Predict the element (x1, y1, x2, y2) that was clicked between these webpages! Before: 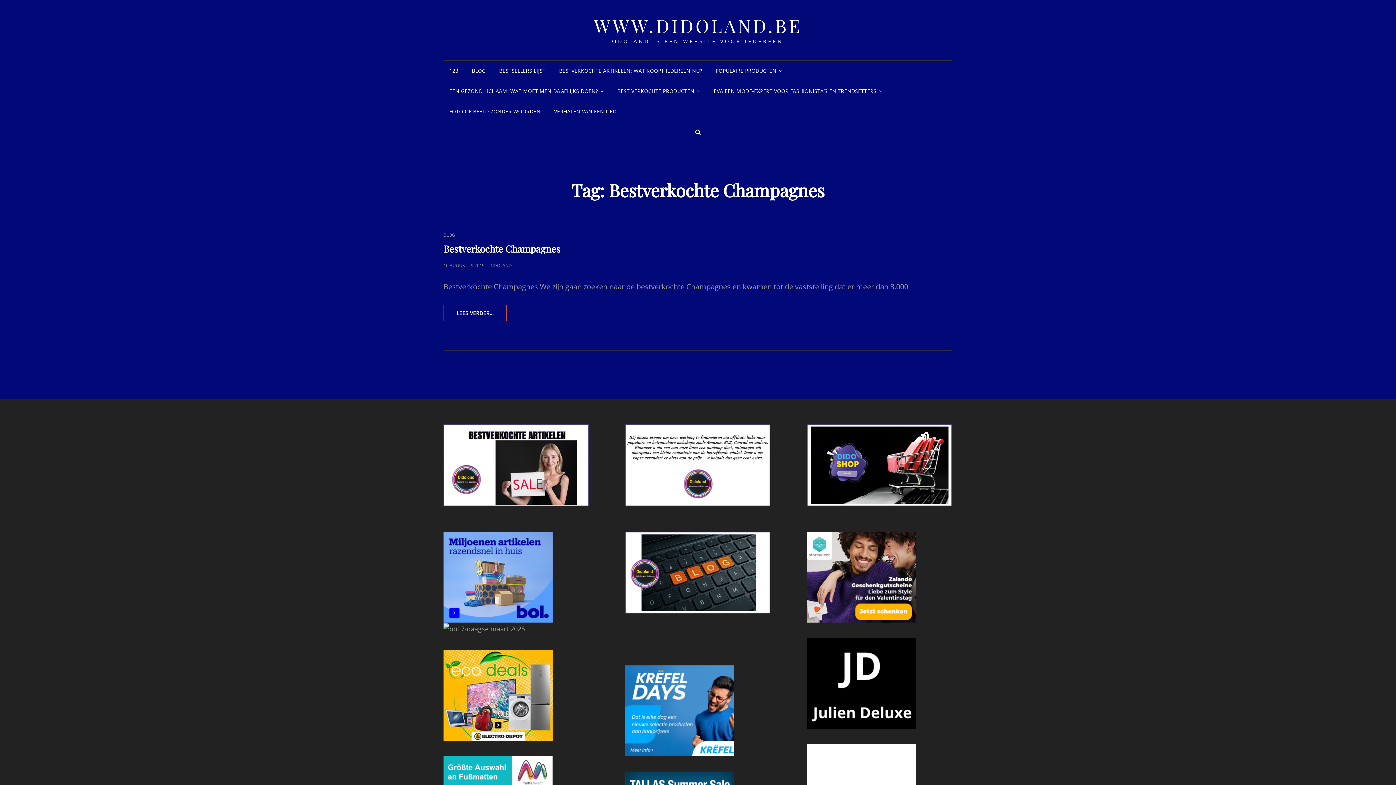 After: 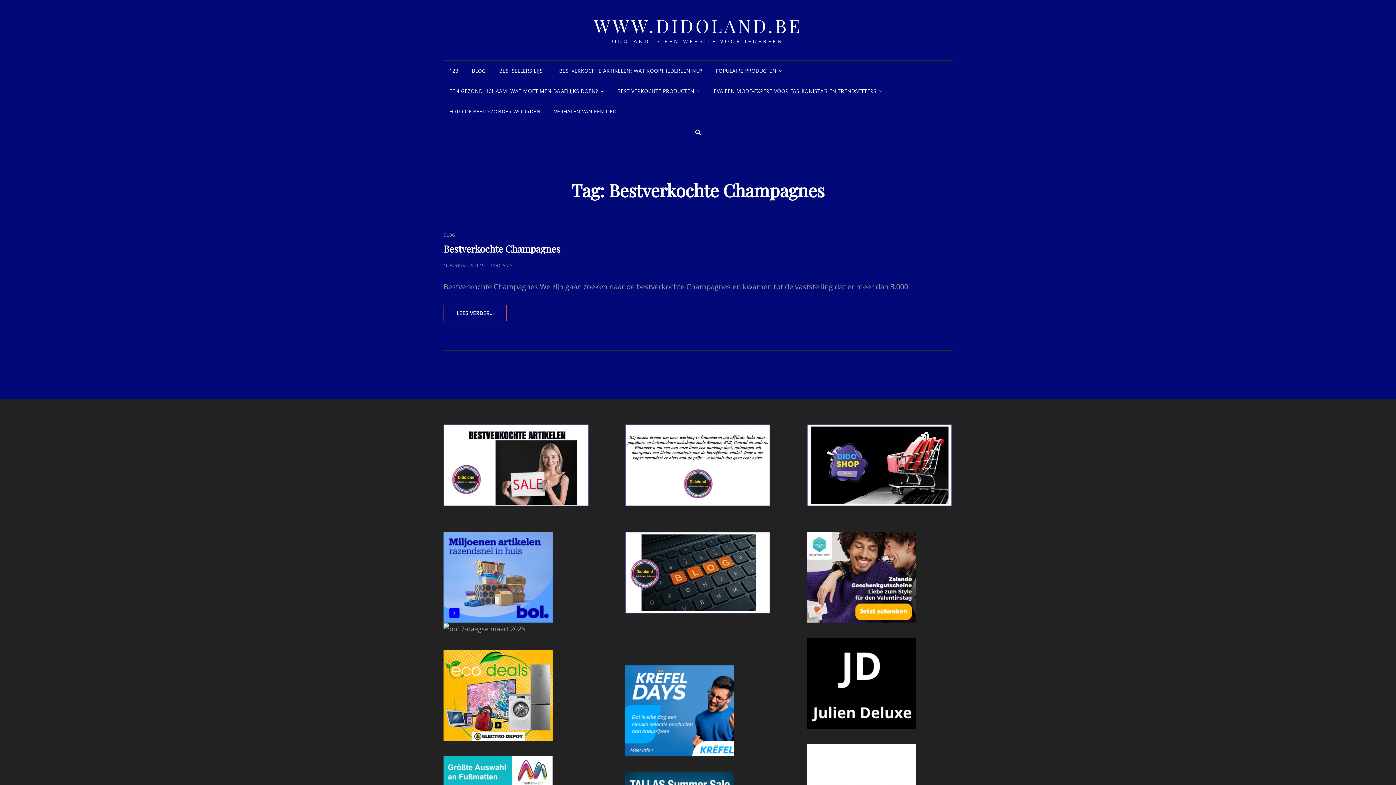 Action: bbox: (807, 572, 916, 581)